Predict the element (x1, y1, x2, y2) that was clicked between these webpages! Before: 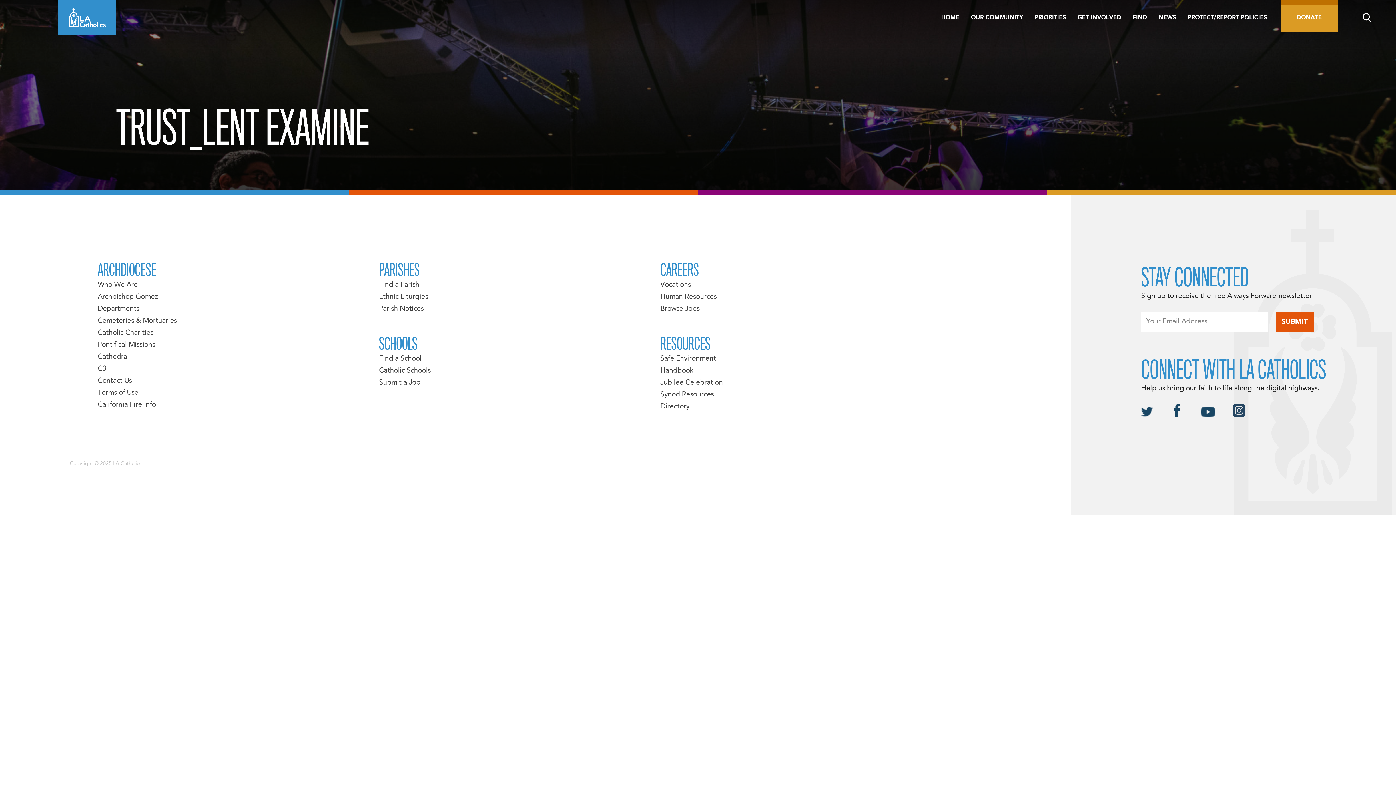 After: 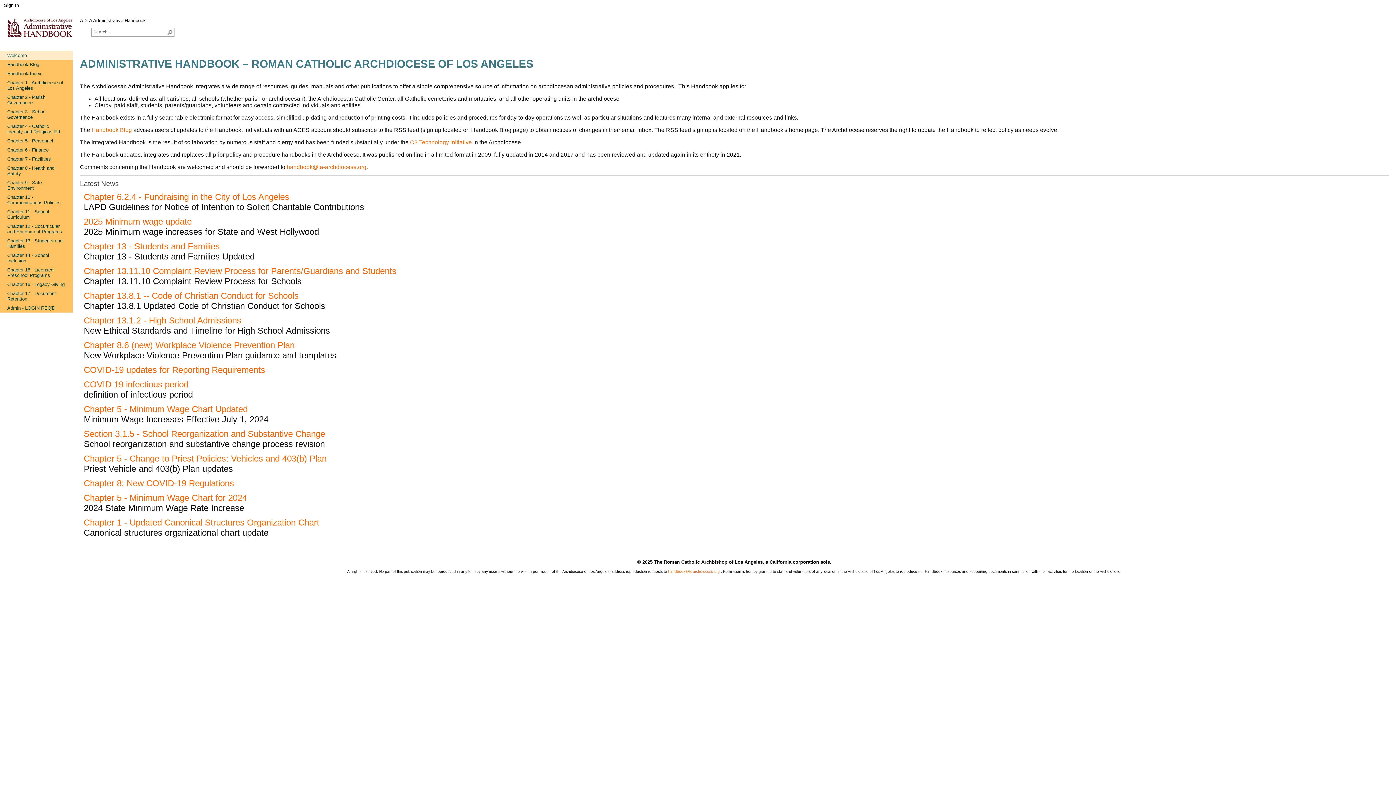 Action: bbox: (660, 367, 693, 374) label: Handbook